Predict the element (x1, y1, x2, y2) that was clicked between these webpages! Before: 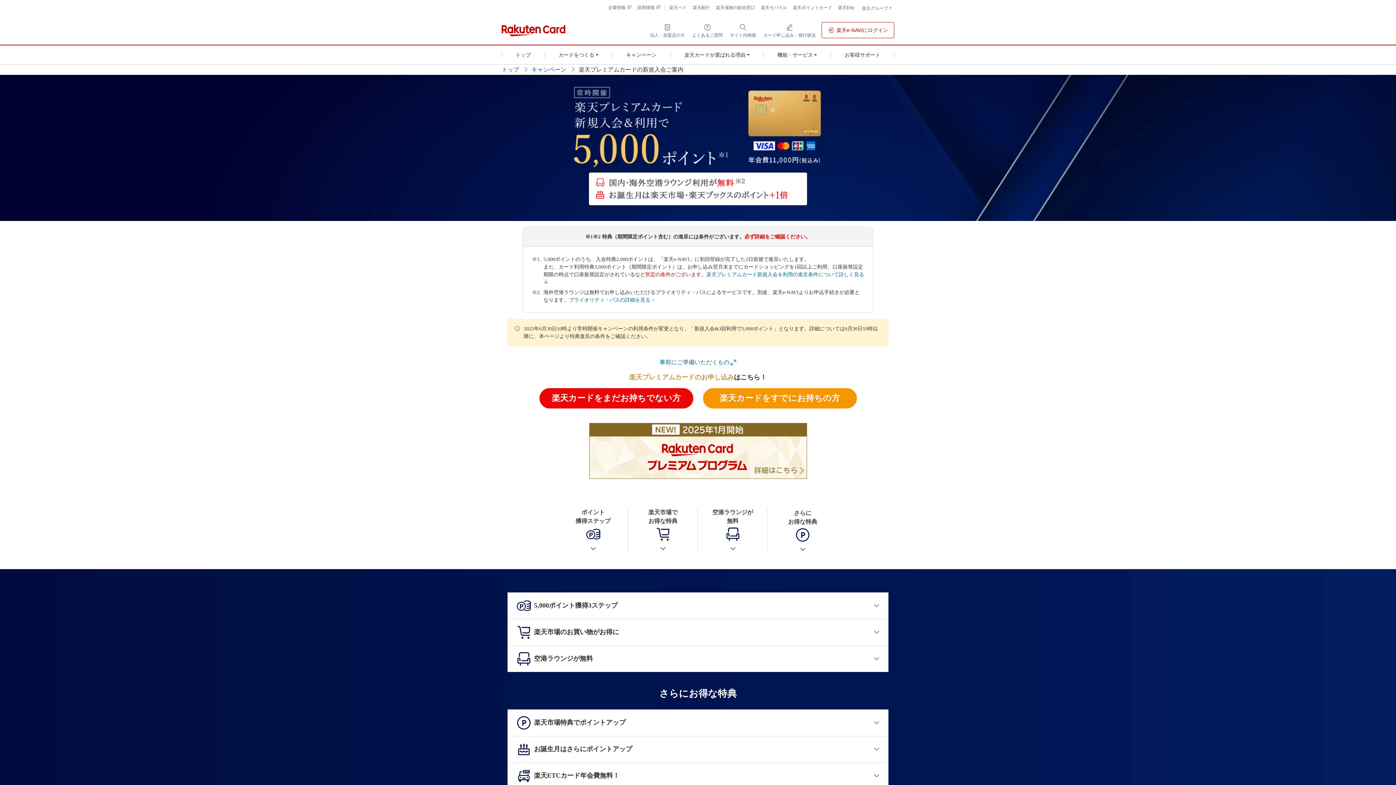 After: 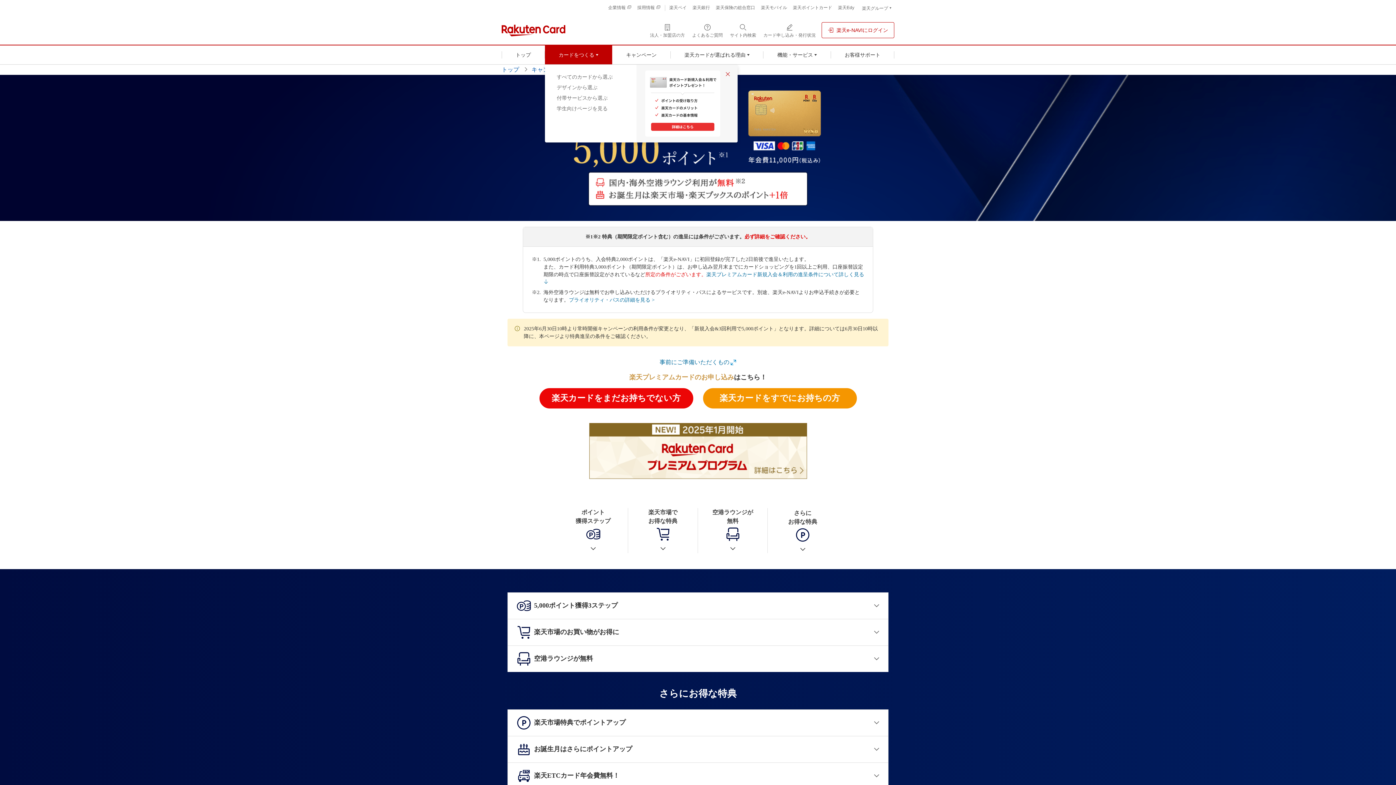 Action: label: カードをつくる bbox: (544, 45, 612, 64)